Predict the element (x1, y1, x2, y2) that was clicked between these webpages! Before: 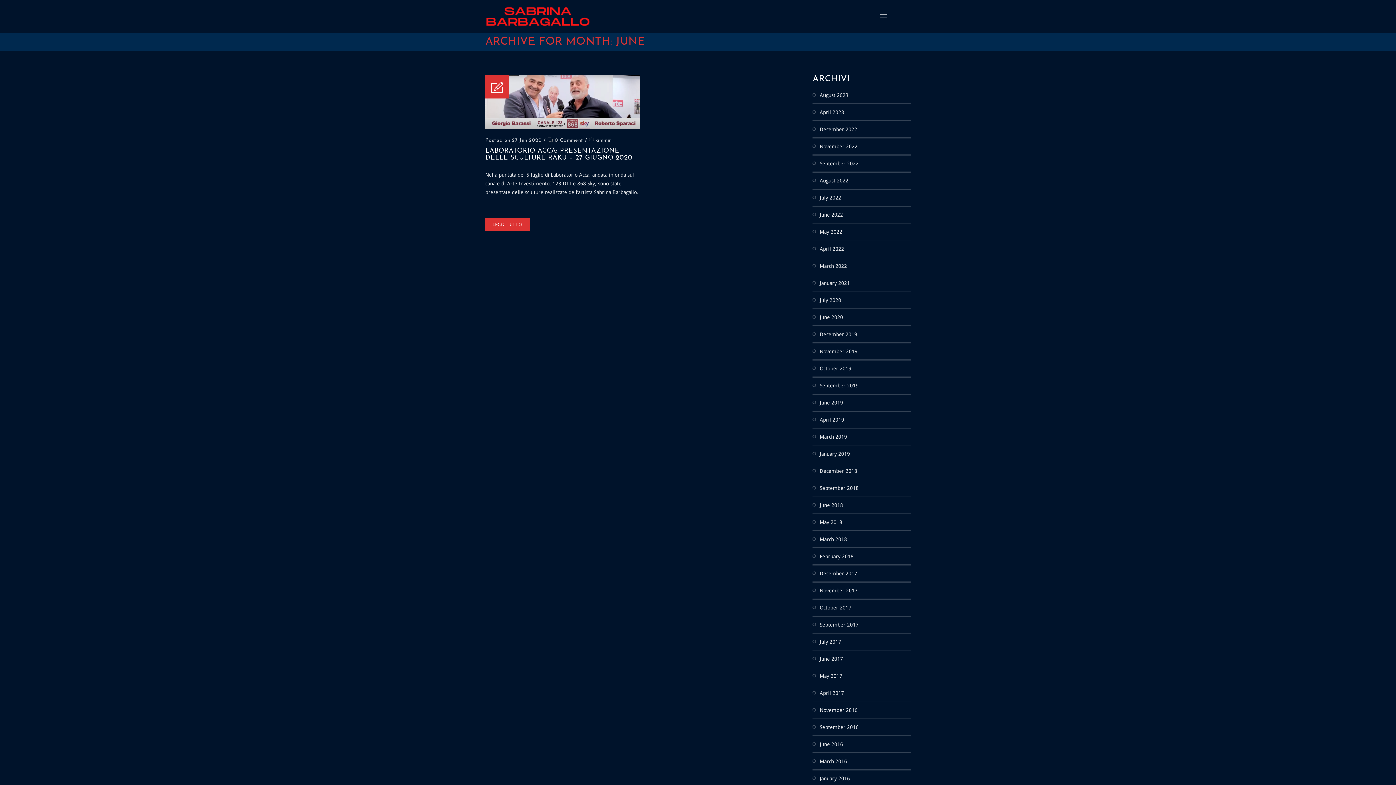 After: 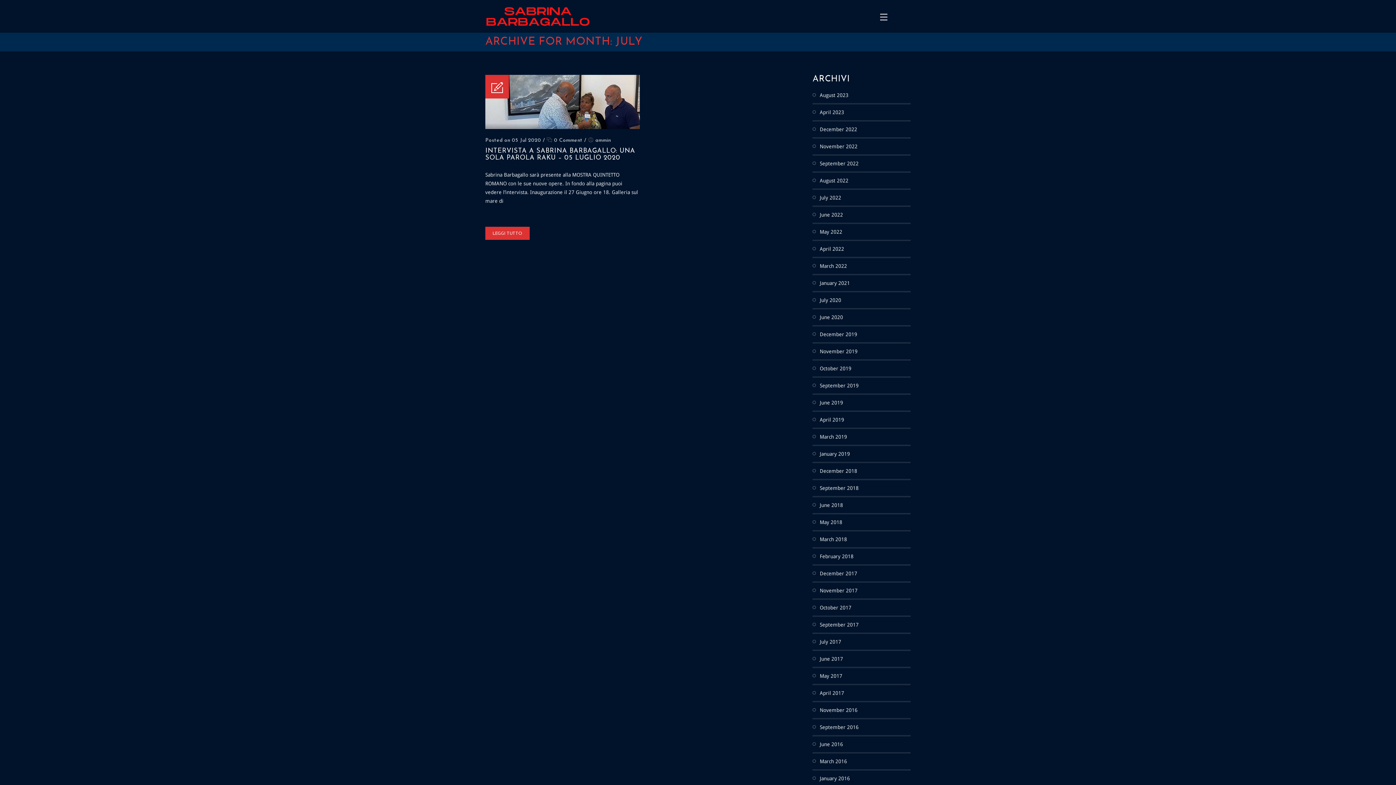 Action: bbox: (820, 296, 910, 304) label: July 2020